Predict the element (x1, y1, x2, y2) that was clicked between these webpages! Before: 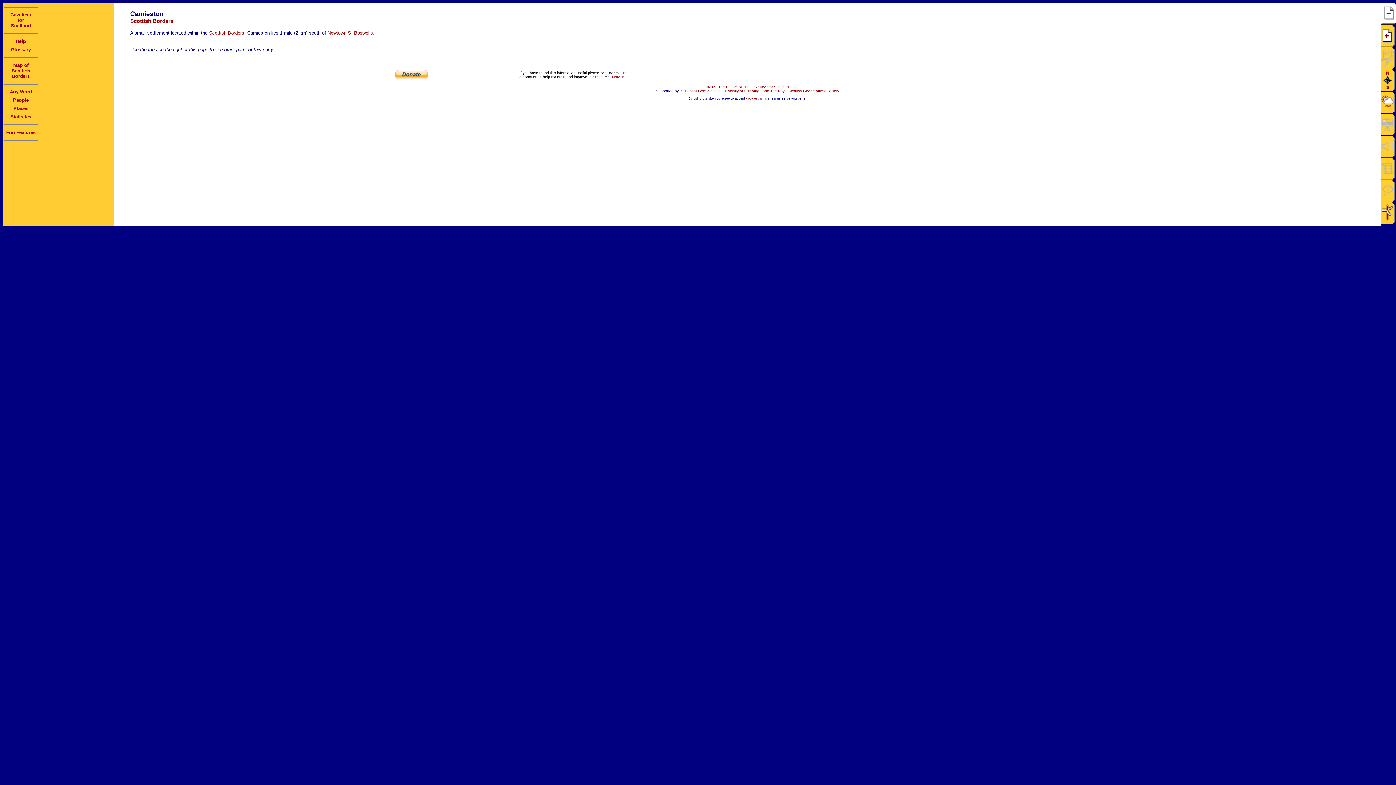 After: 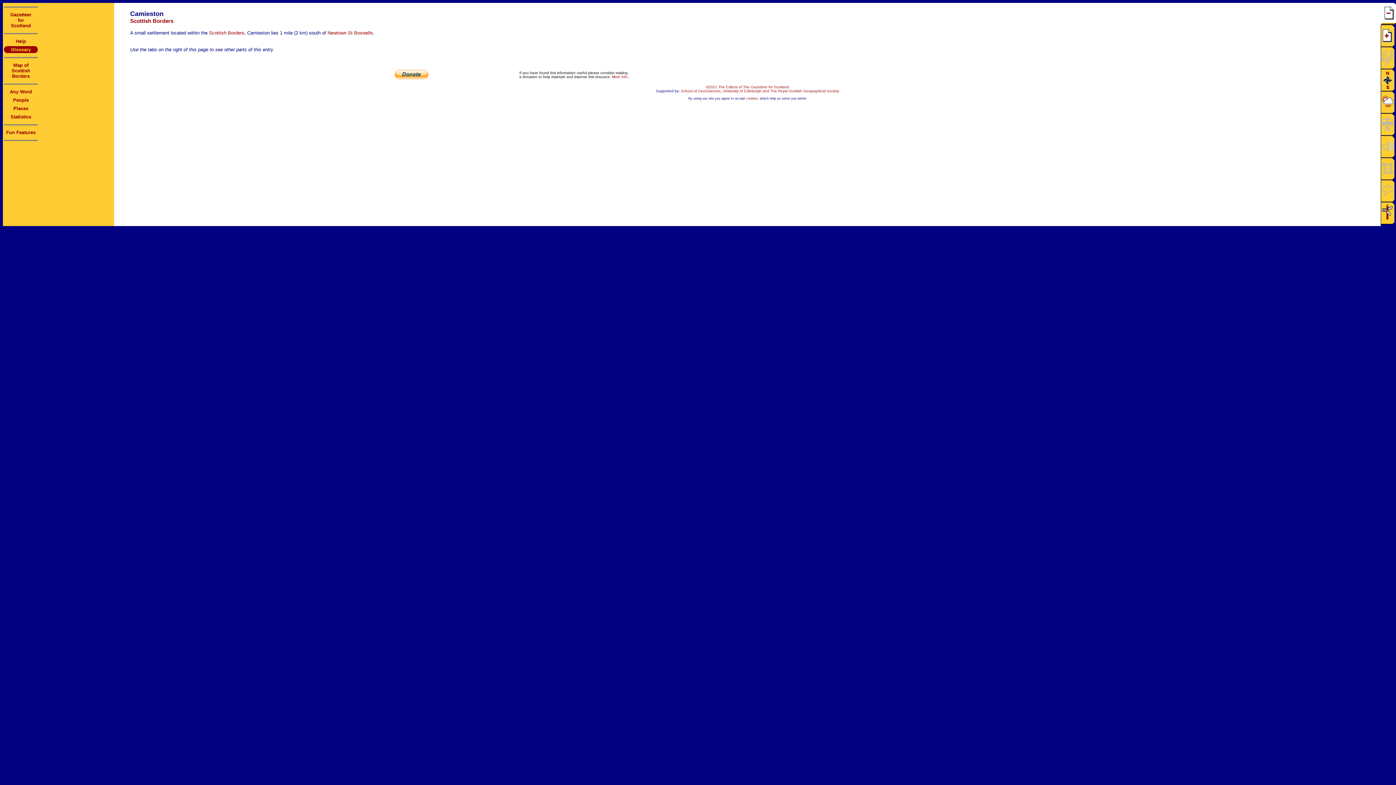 Action: label: Glossary bbox: (10, 46, 30, 52)